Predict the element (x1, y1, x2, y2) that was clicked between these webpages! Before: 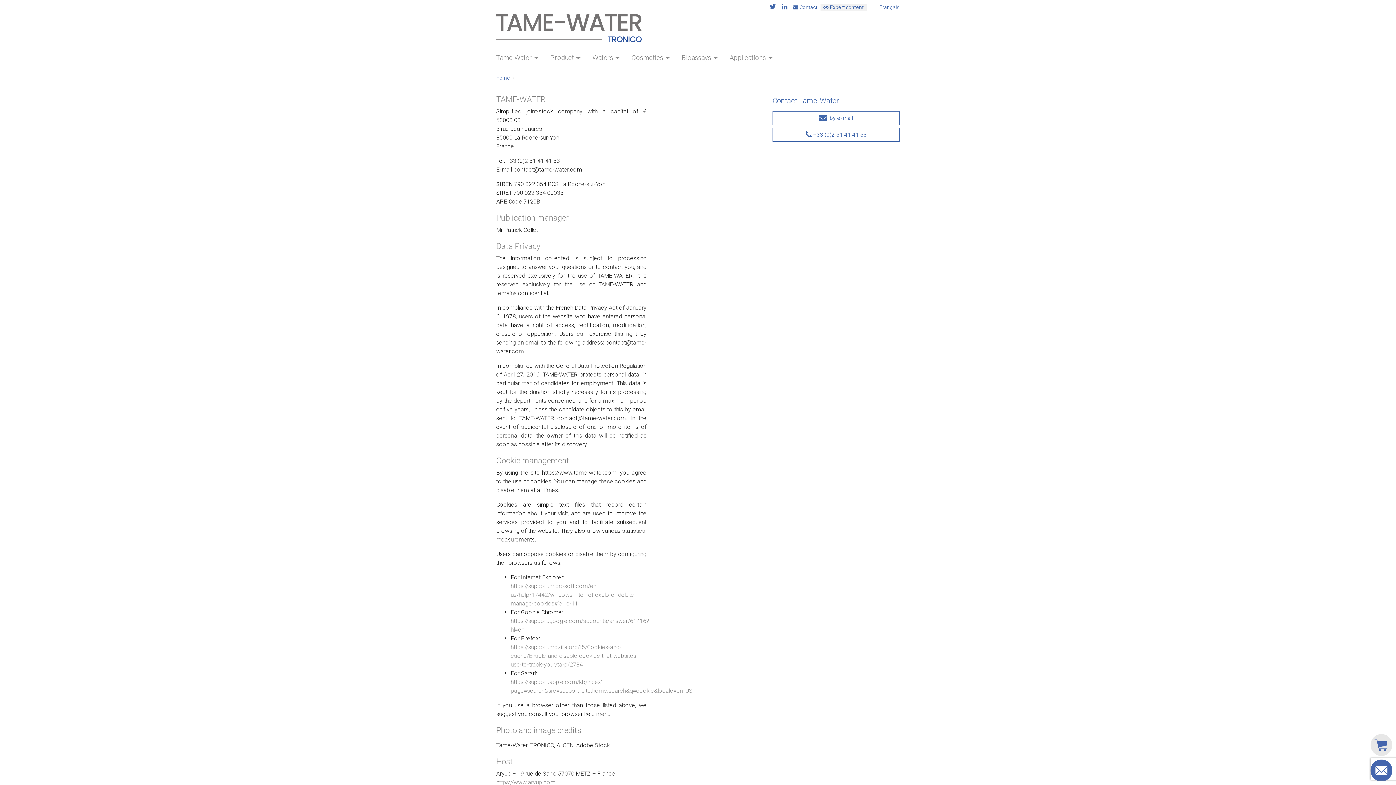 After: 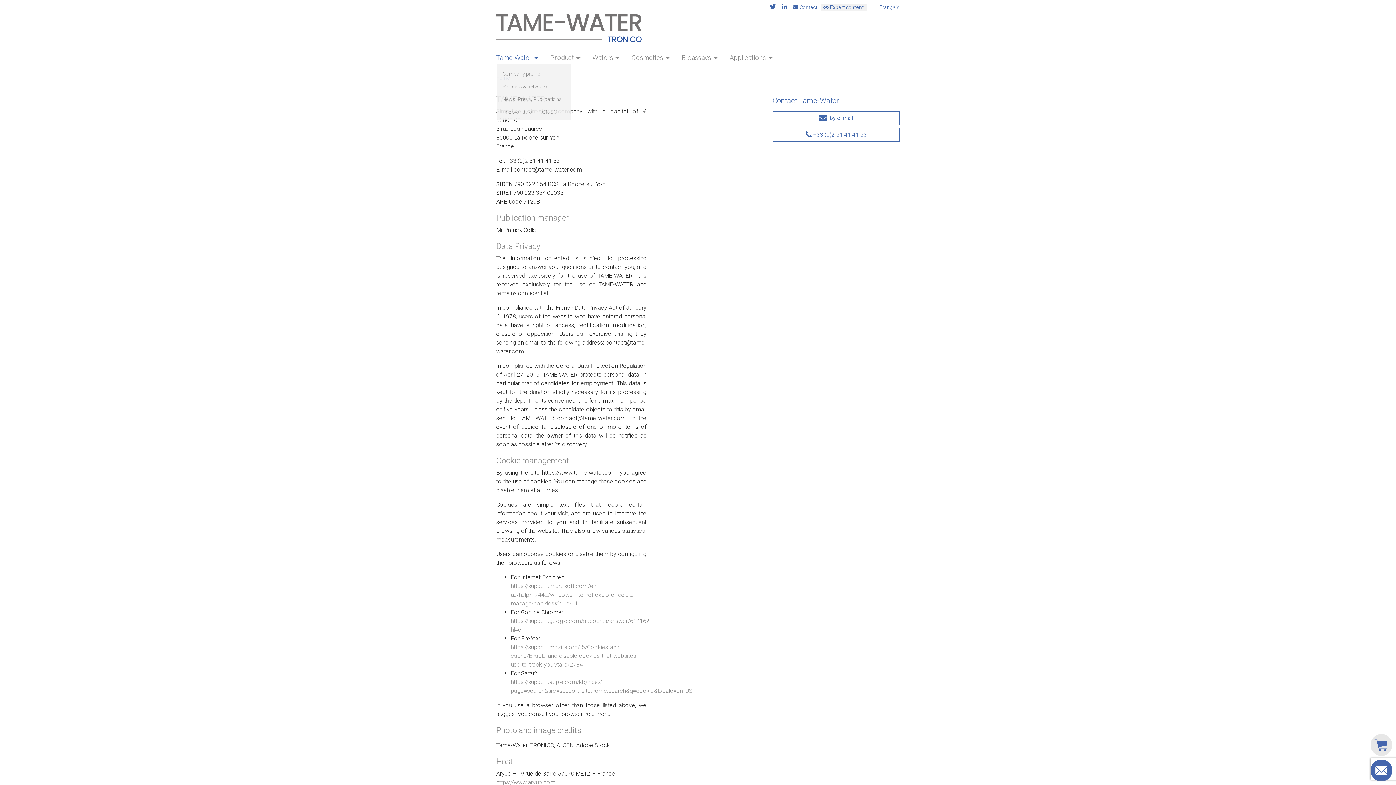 Action: bbox: (496, 52, 538, 62) label: Tame-Water